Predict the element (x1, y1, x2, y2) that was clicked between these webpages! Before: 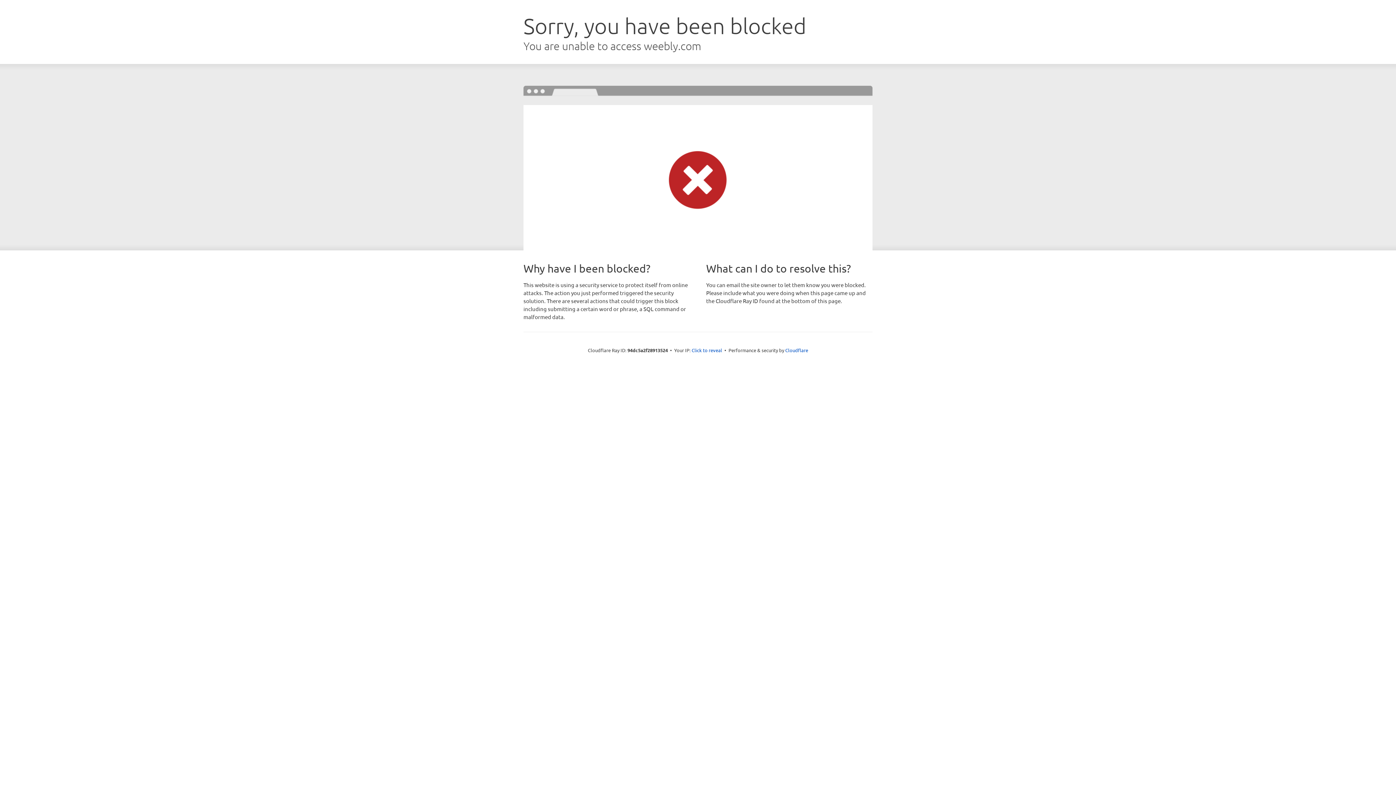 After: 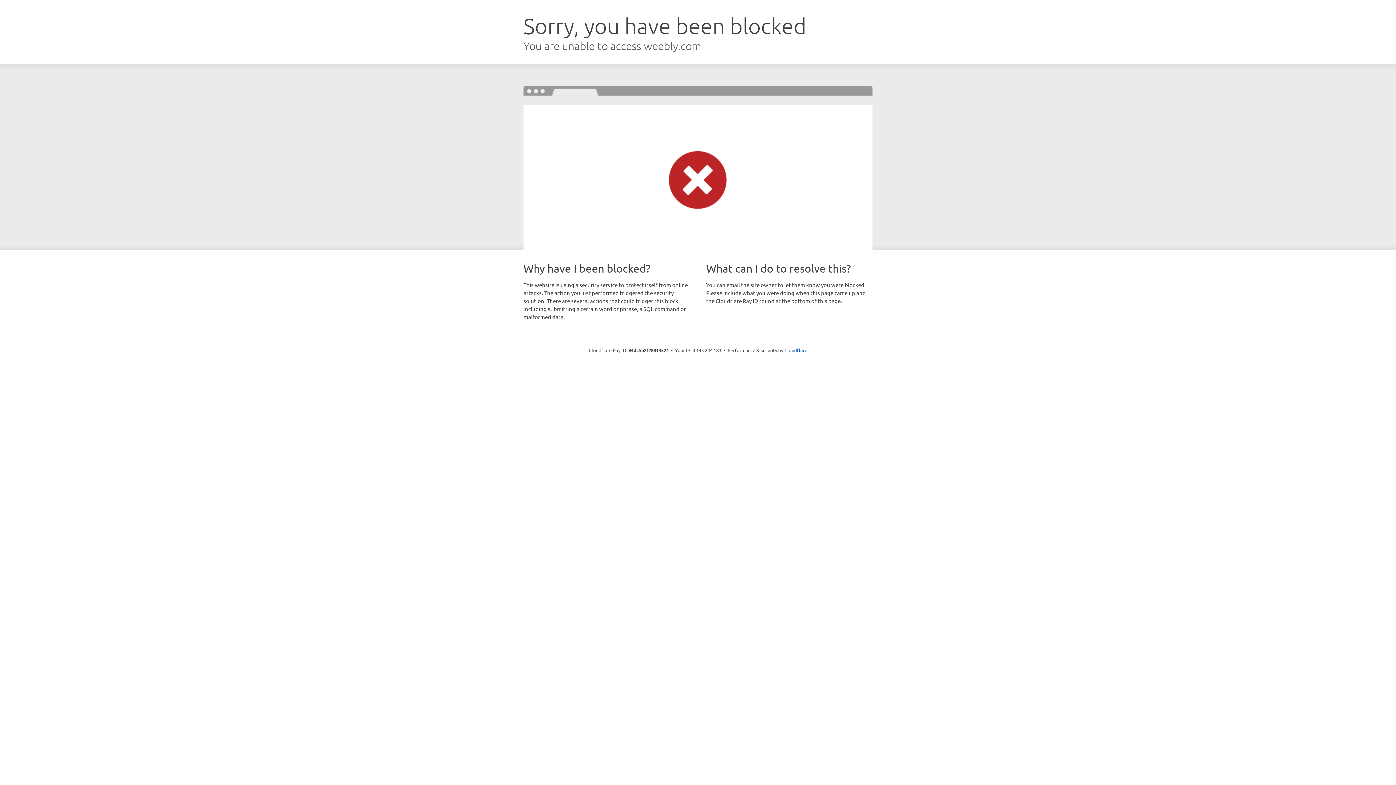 Action: label: Click to reveal bbox: (691, 346, 722, 353)